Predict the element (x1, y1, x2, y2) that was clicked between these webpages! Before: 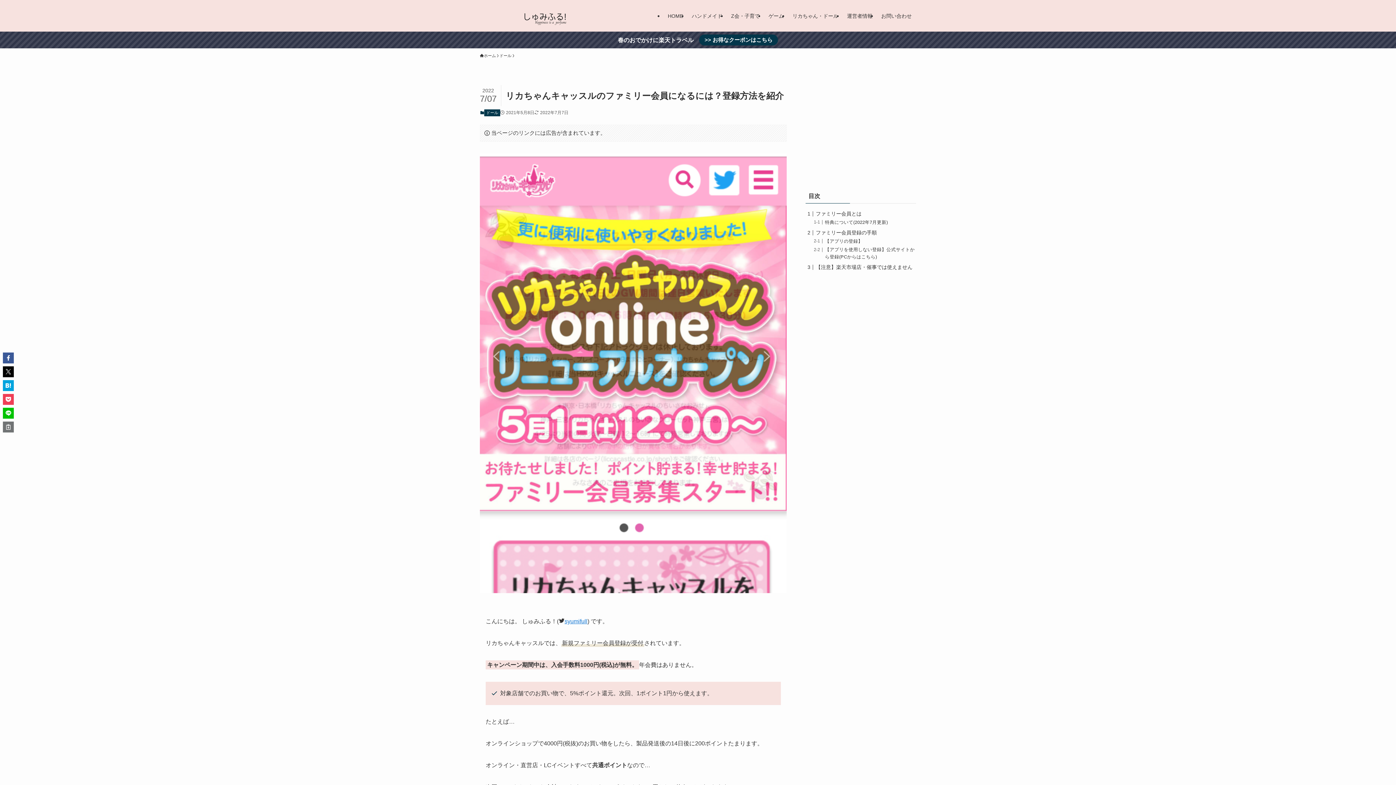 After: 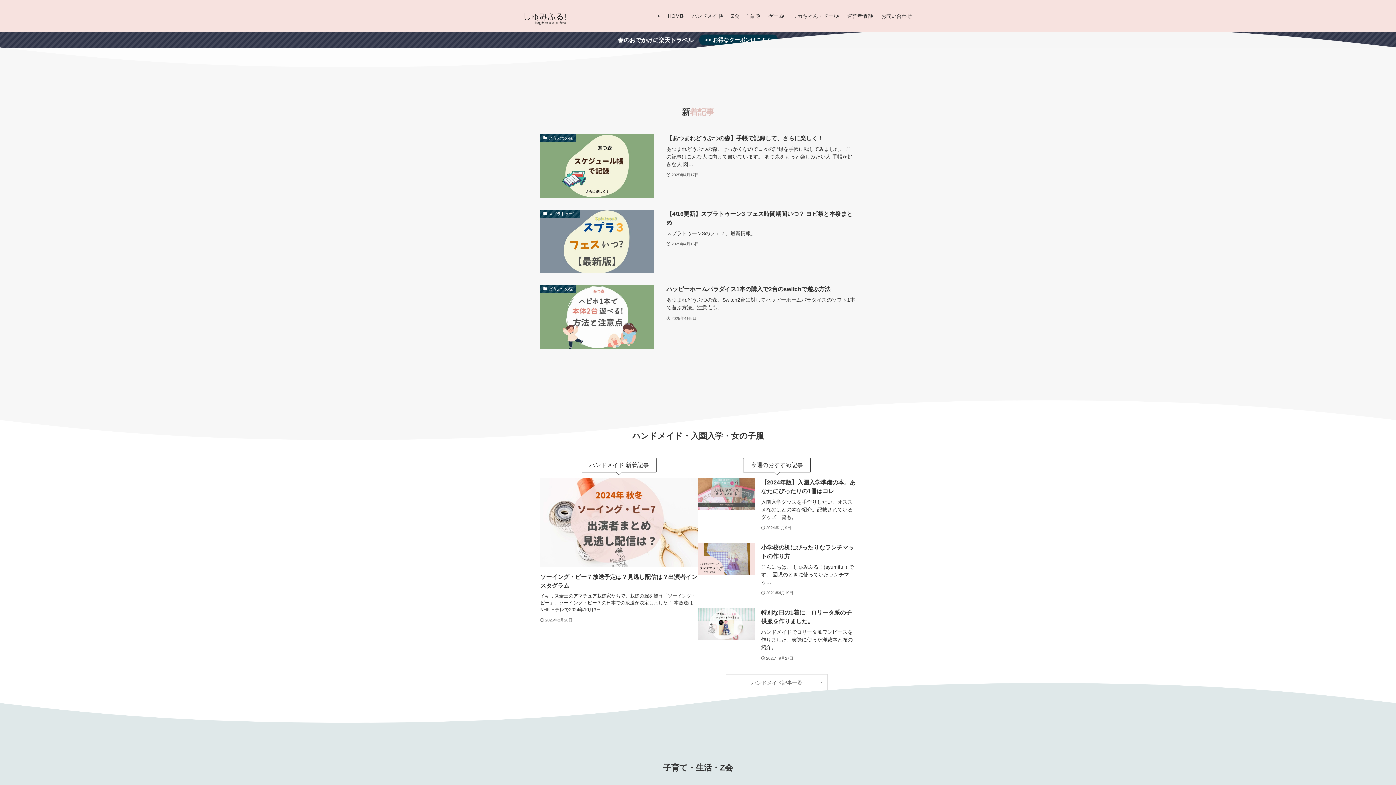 Action: label: ホーム bbox: (480, 52, 496, 58)